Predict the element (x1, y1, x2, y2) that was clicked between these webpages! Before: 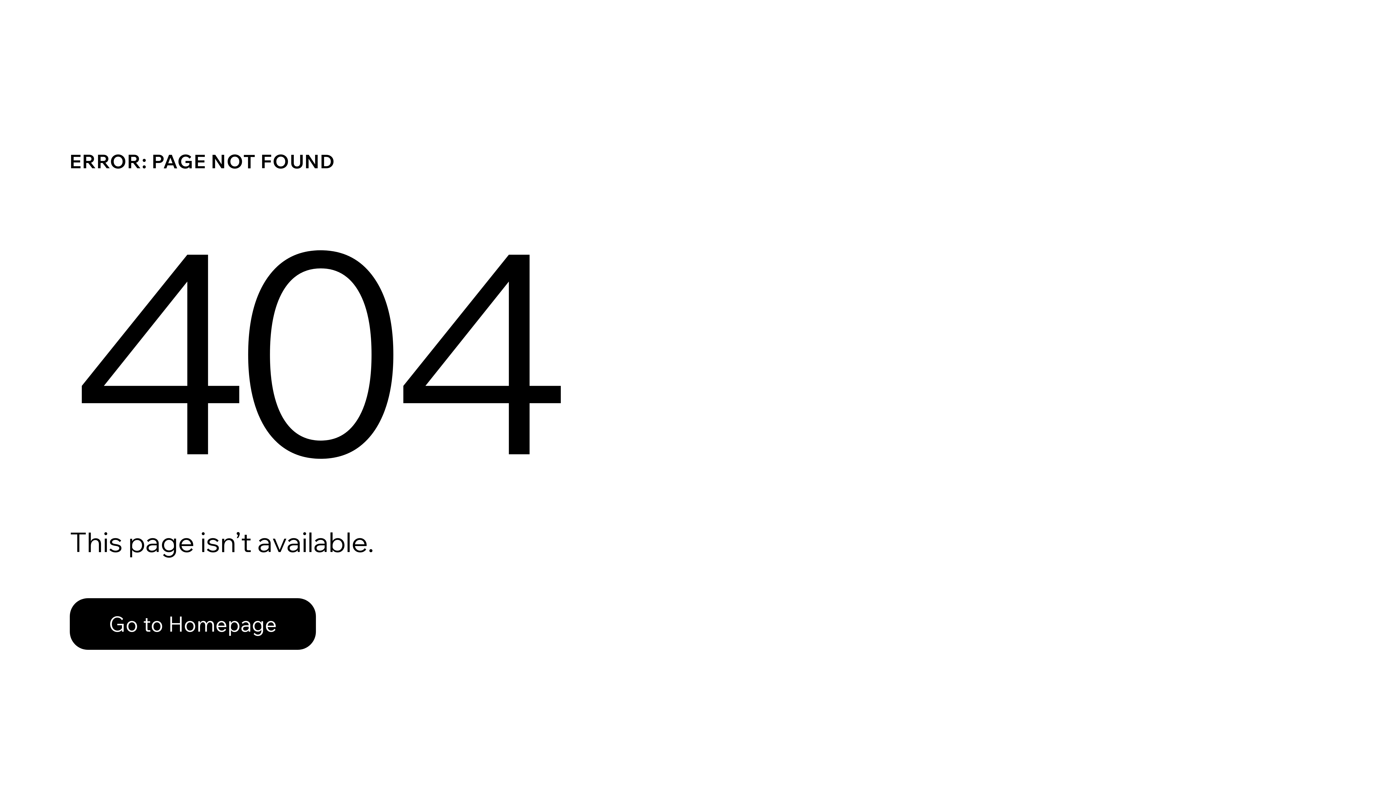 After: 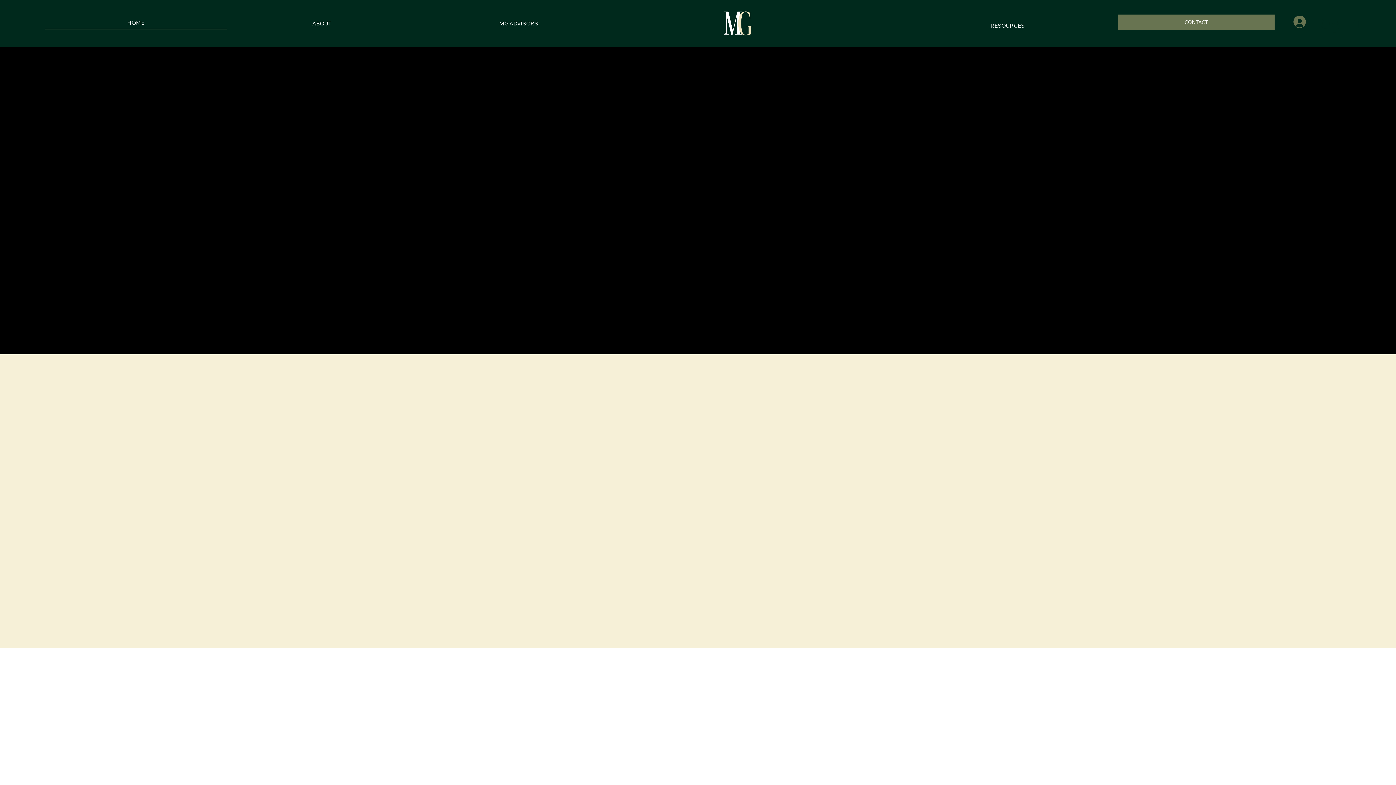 Action: bbox: (69, 582, 768, 659) label: Go to Homepage